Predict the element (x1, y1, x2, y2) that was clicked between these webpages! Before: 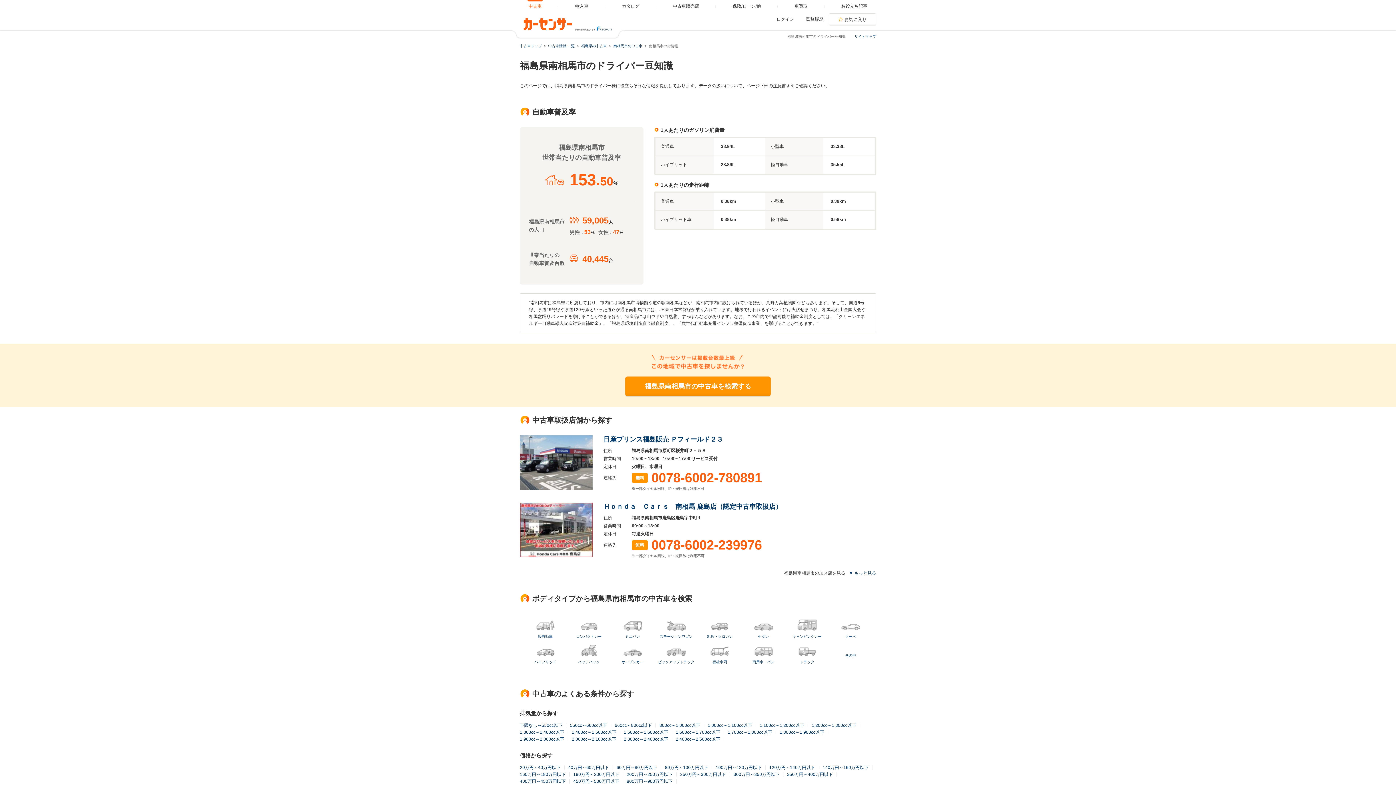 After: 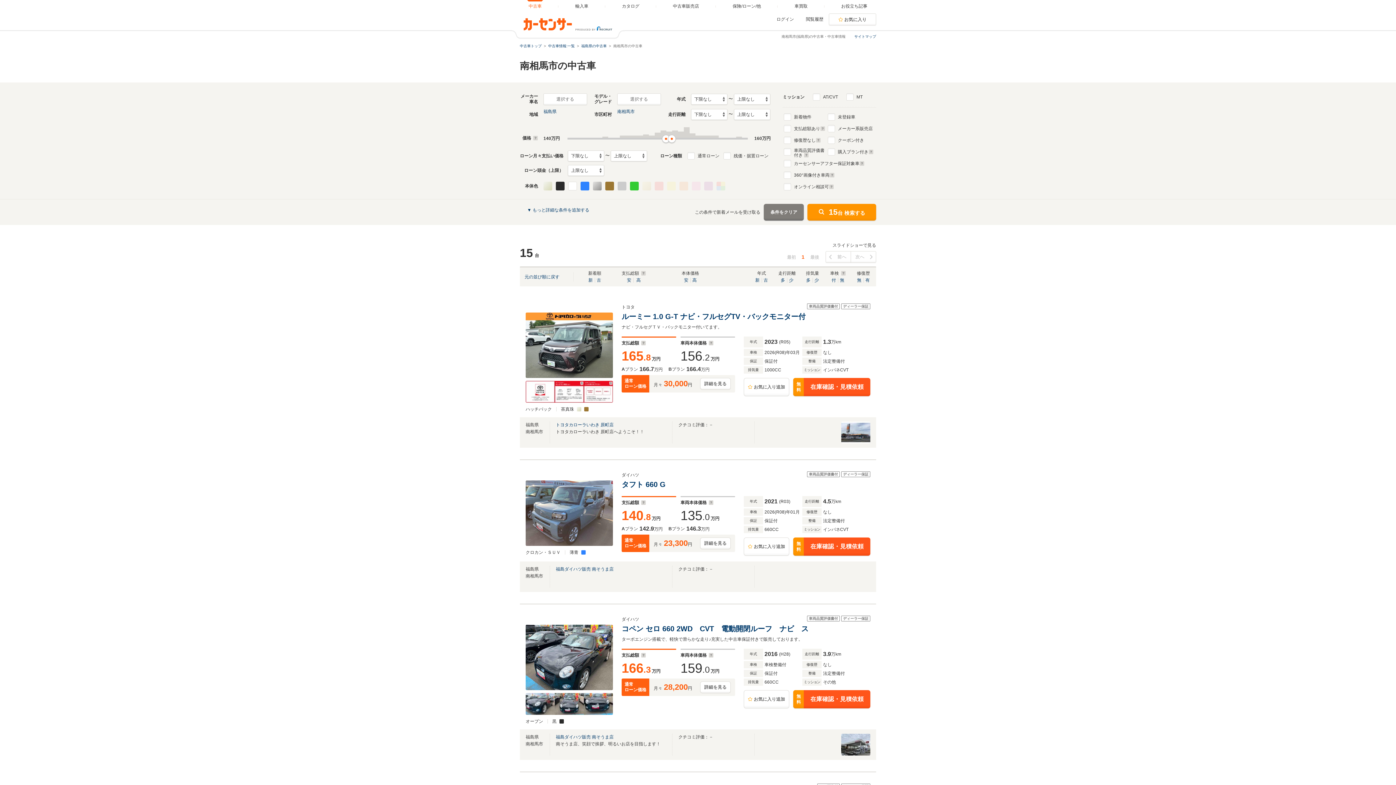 Action: bbox: (822, 765, 868, 770) label: 140万円～160万円以下